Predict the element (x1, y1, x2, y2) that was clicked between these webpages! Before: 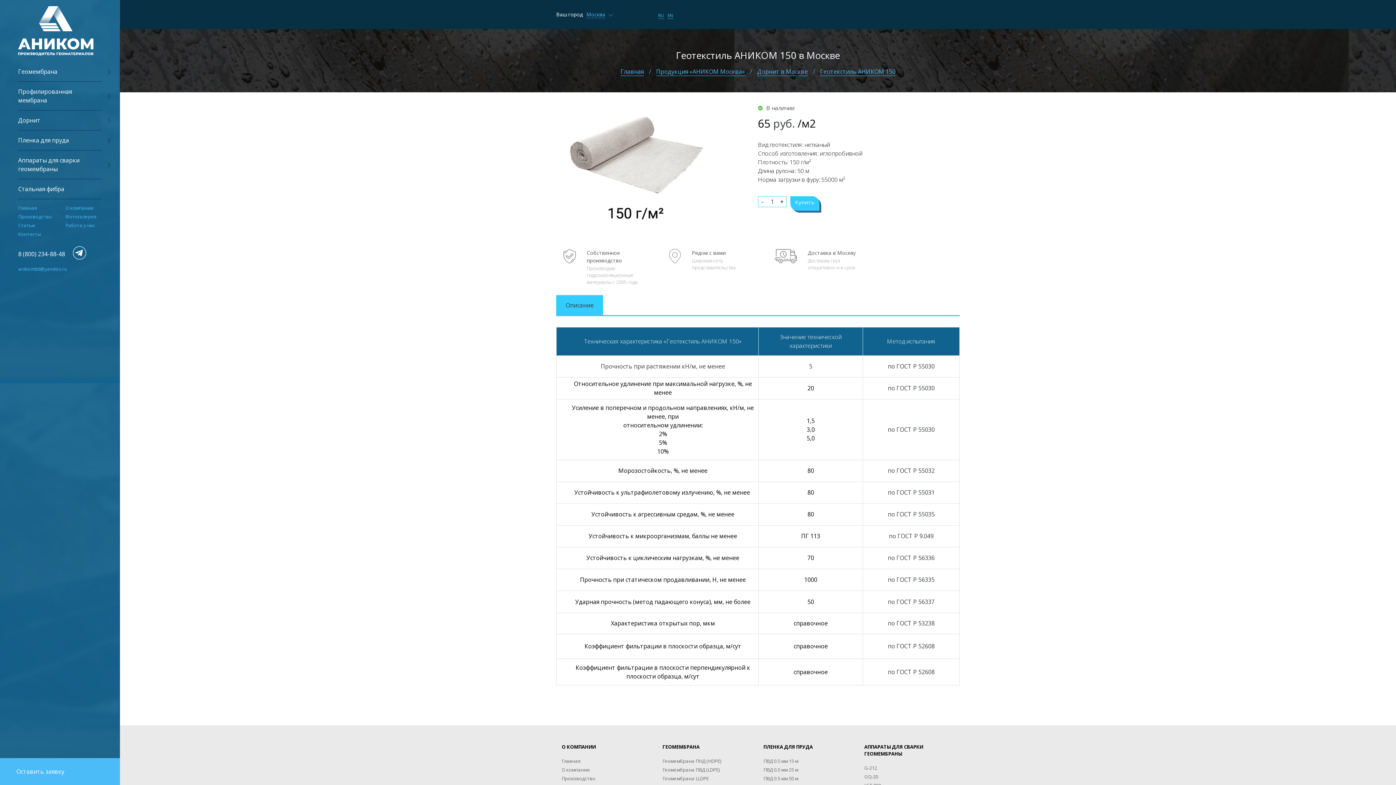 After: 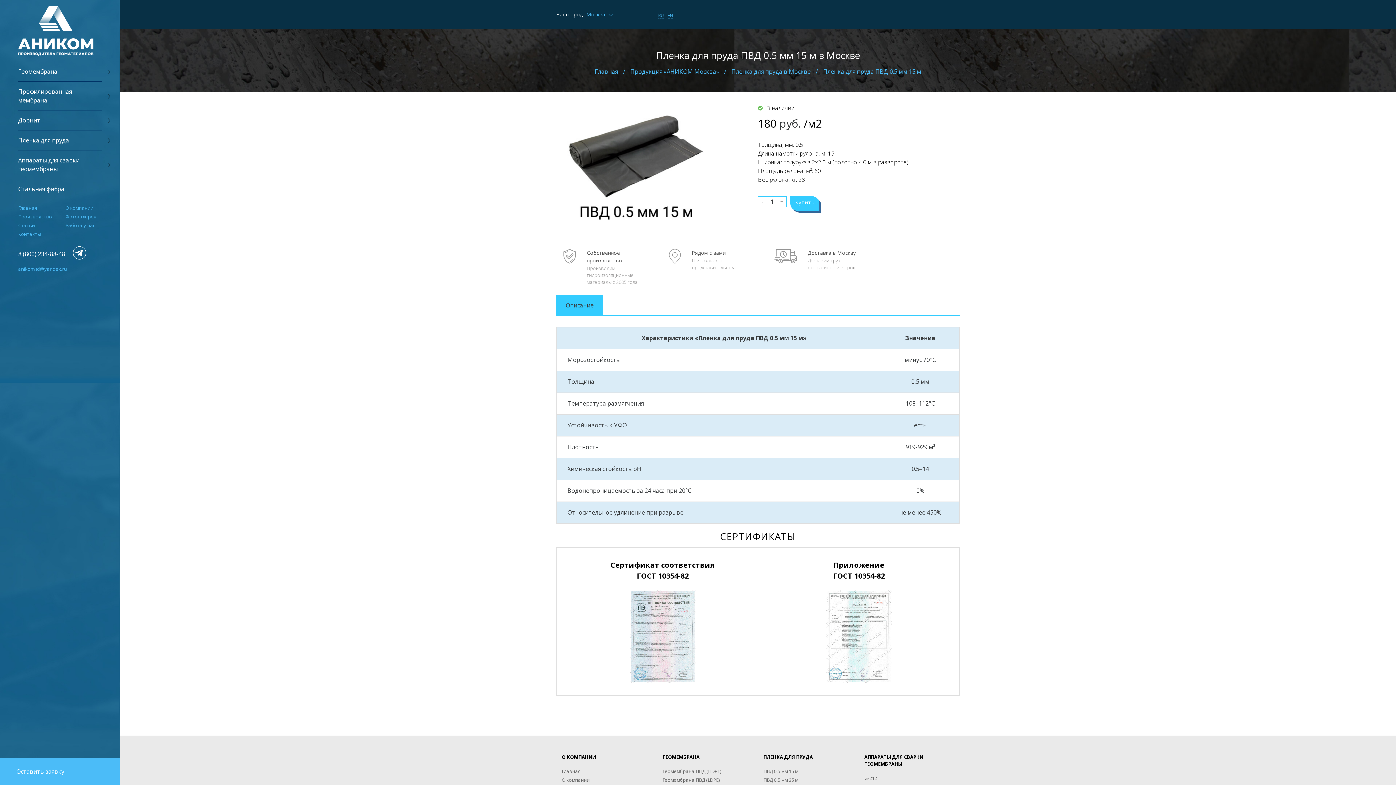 Action: label: ПВД 0.5 мм 15 м bbox: (763, 758, 798, 764)